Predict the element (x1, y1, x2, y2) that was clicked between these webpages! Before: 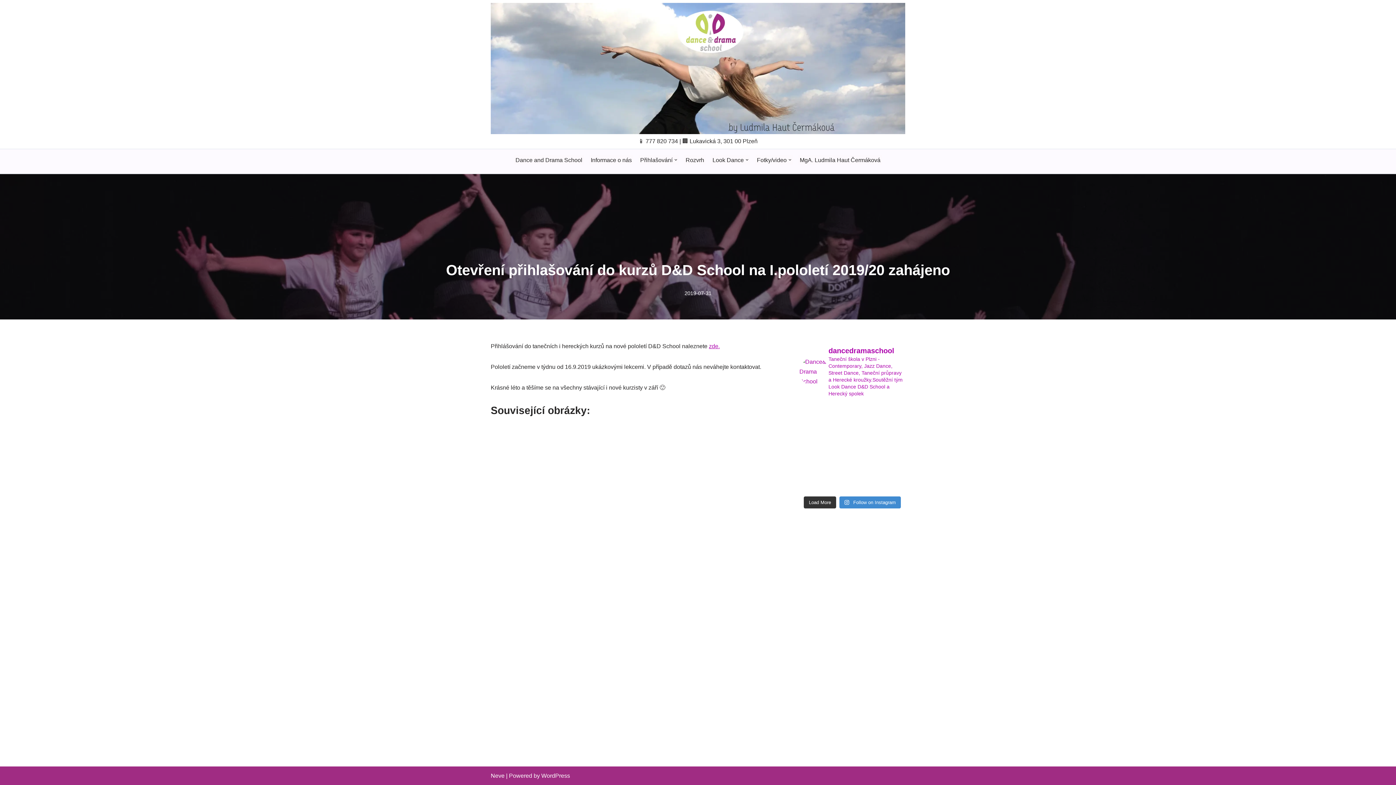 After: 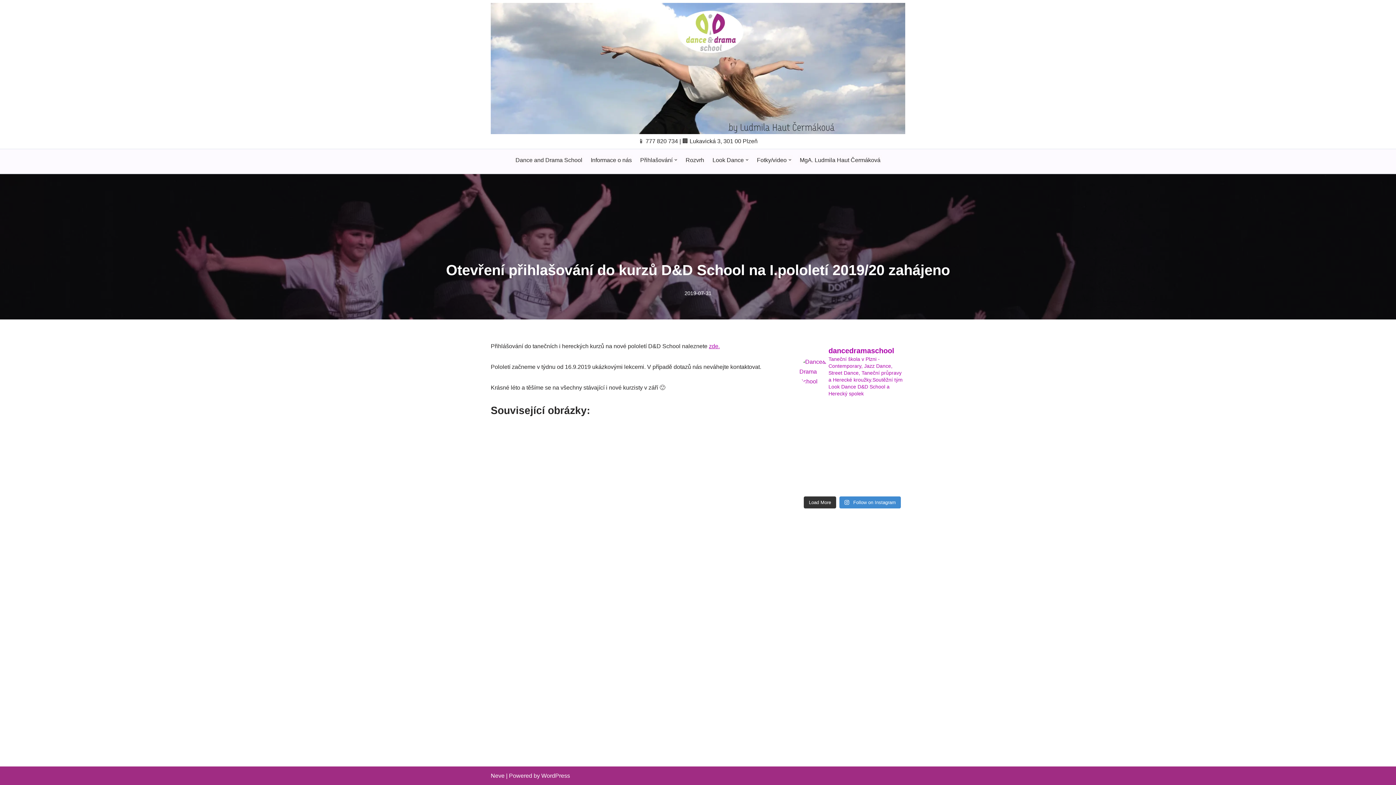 Action: bbox: (872, 428, 905, 446) label: Hledáte nesoutěžní kurz Street Dance? Přijďt